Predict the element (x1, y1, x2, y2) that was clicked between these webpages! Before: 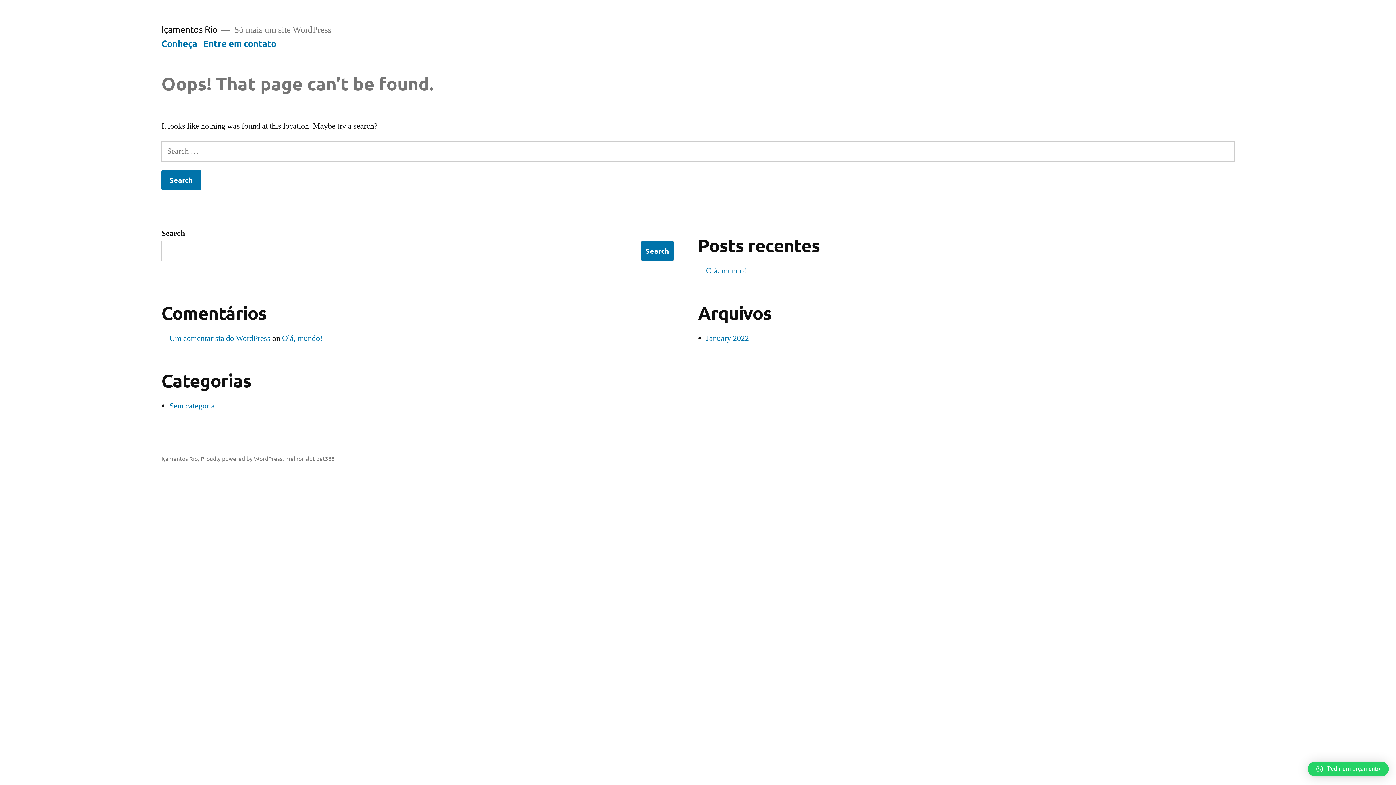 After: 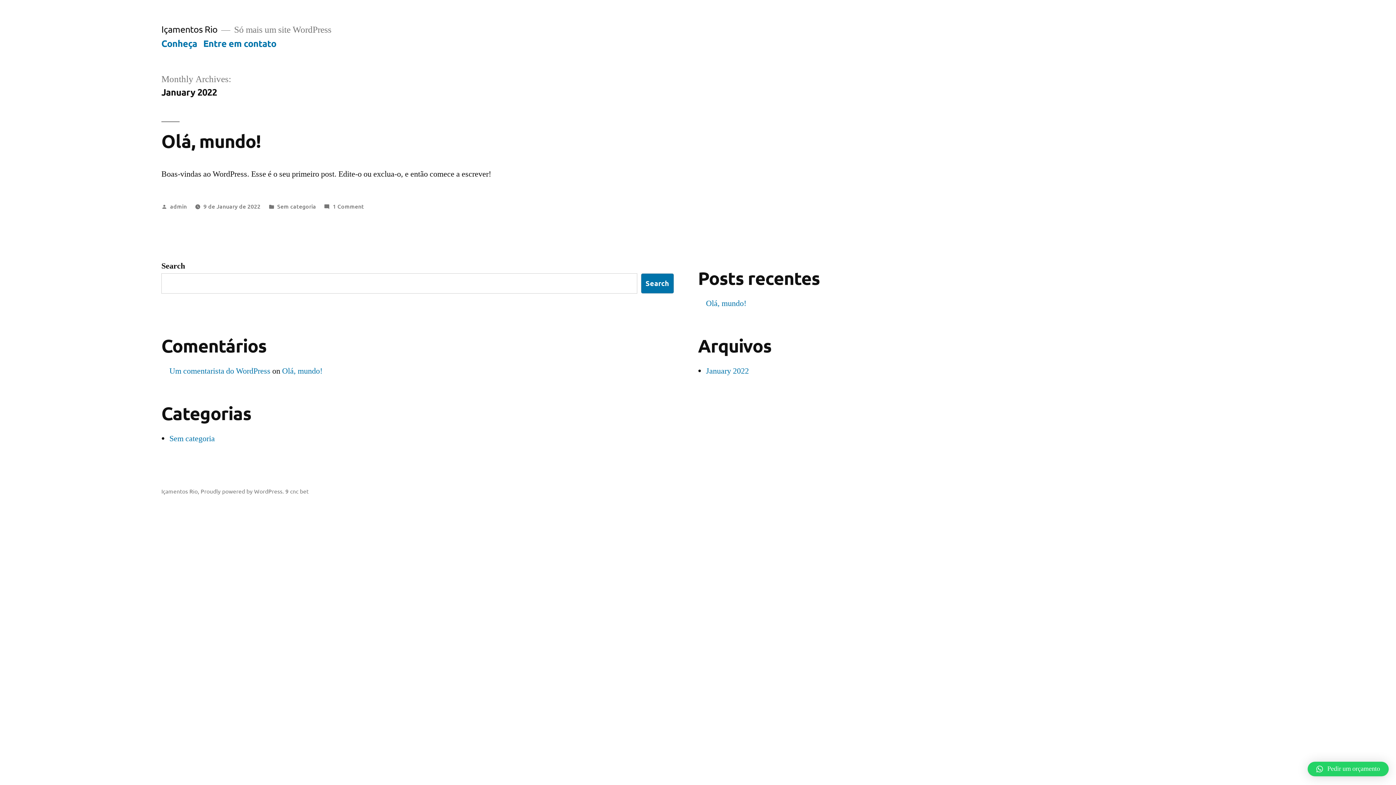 Action: label: January 2022 bbox: (706, 333, 749, 343)